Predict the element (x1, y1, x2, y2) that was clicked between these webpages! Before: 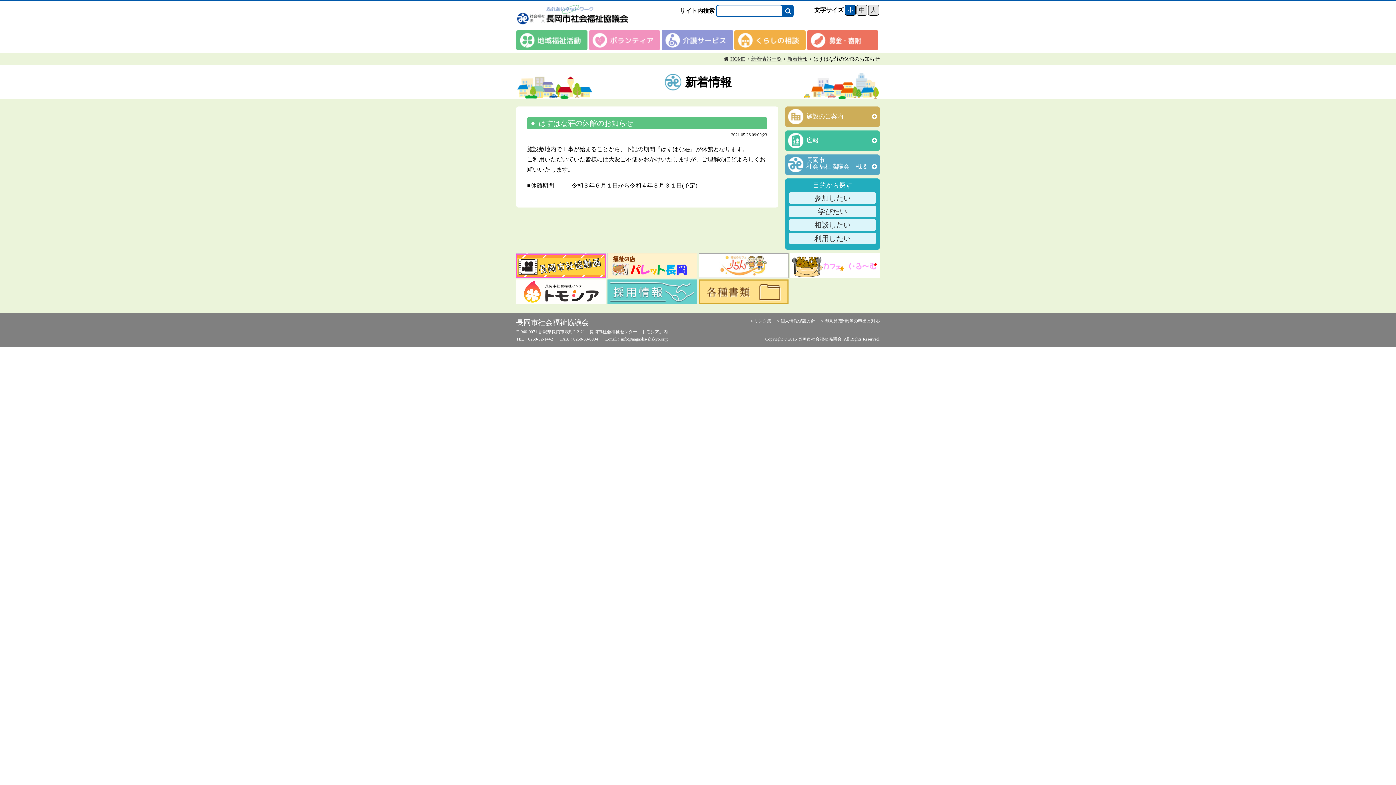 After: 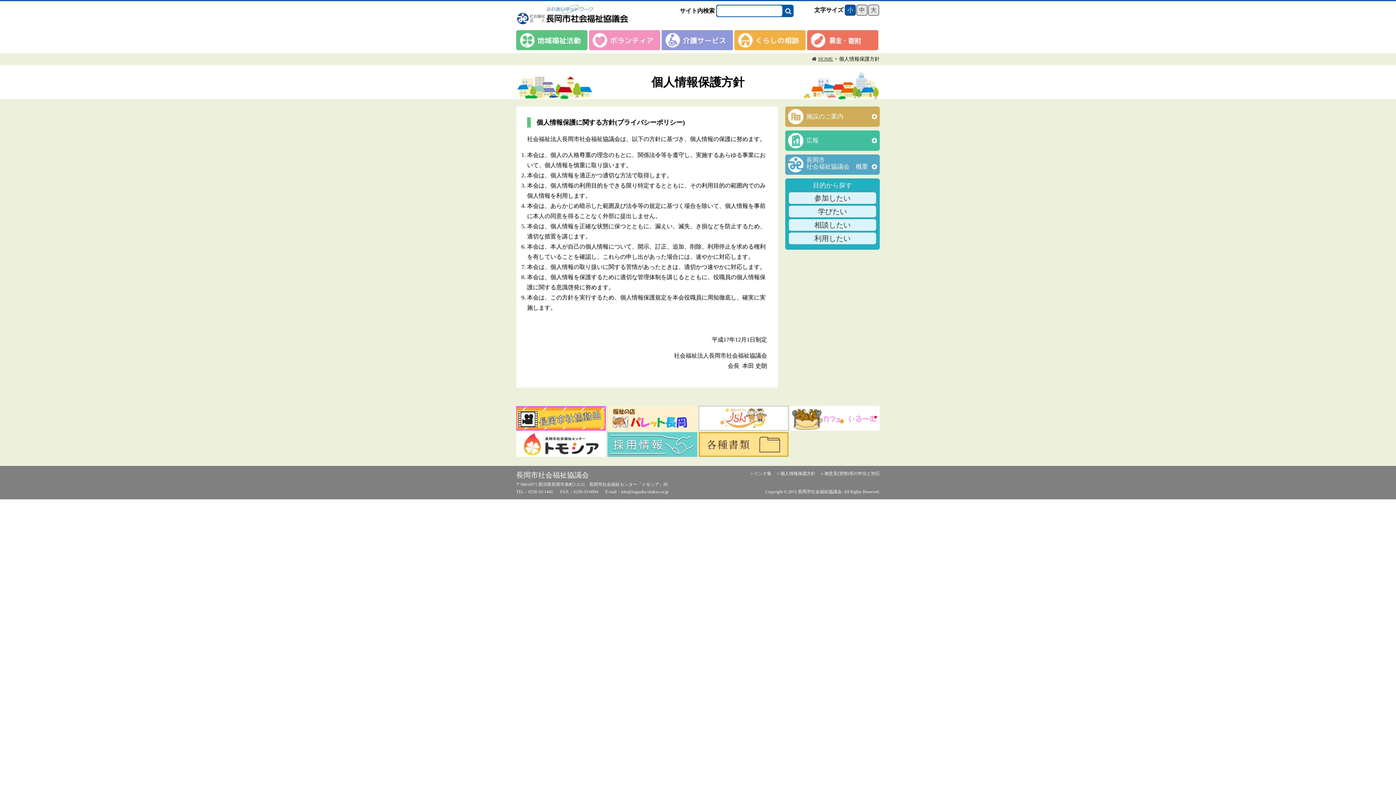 Action: label: 個人情報保護方針 bbox: (780, 318, 815, 323)